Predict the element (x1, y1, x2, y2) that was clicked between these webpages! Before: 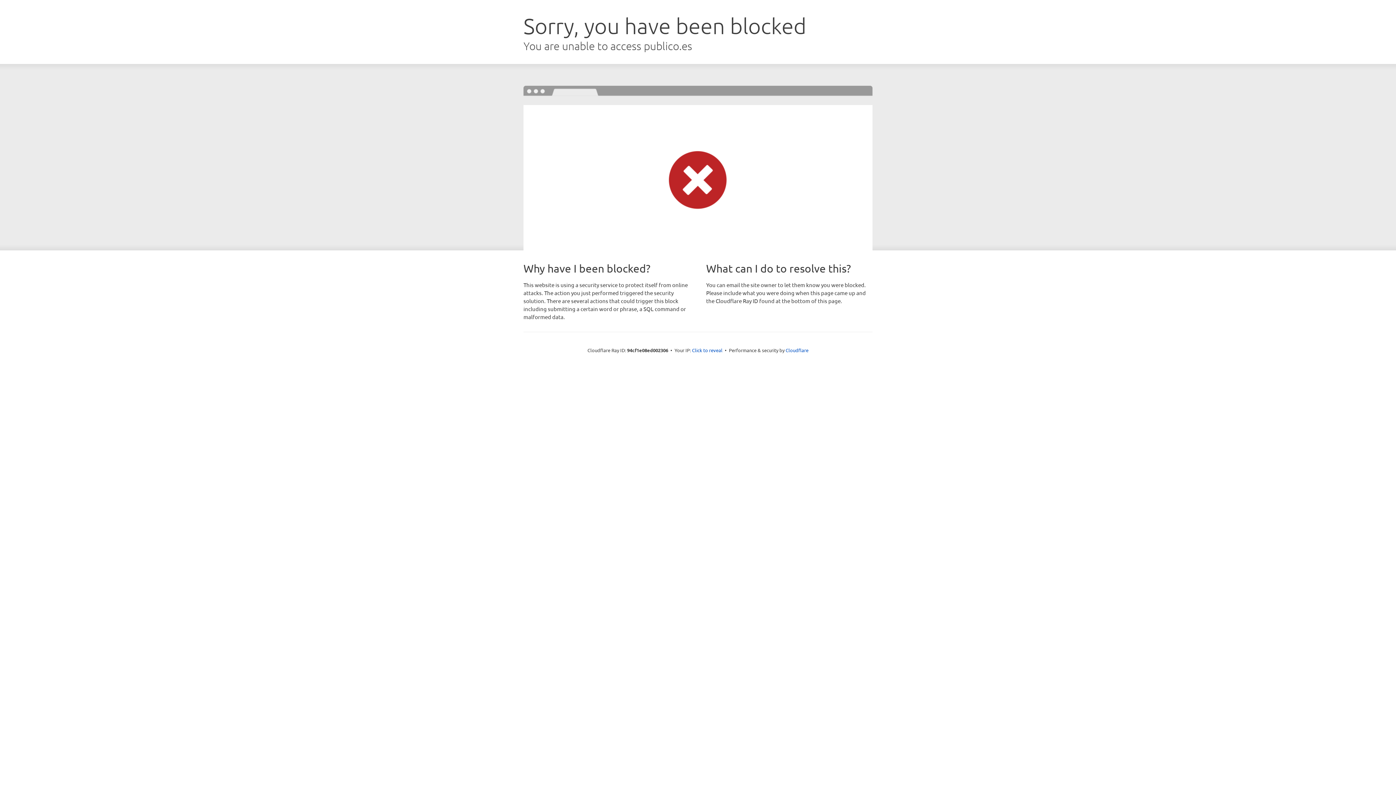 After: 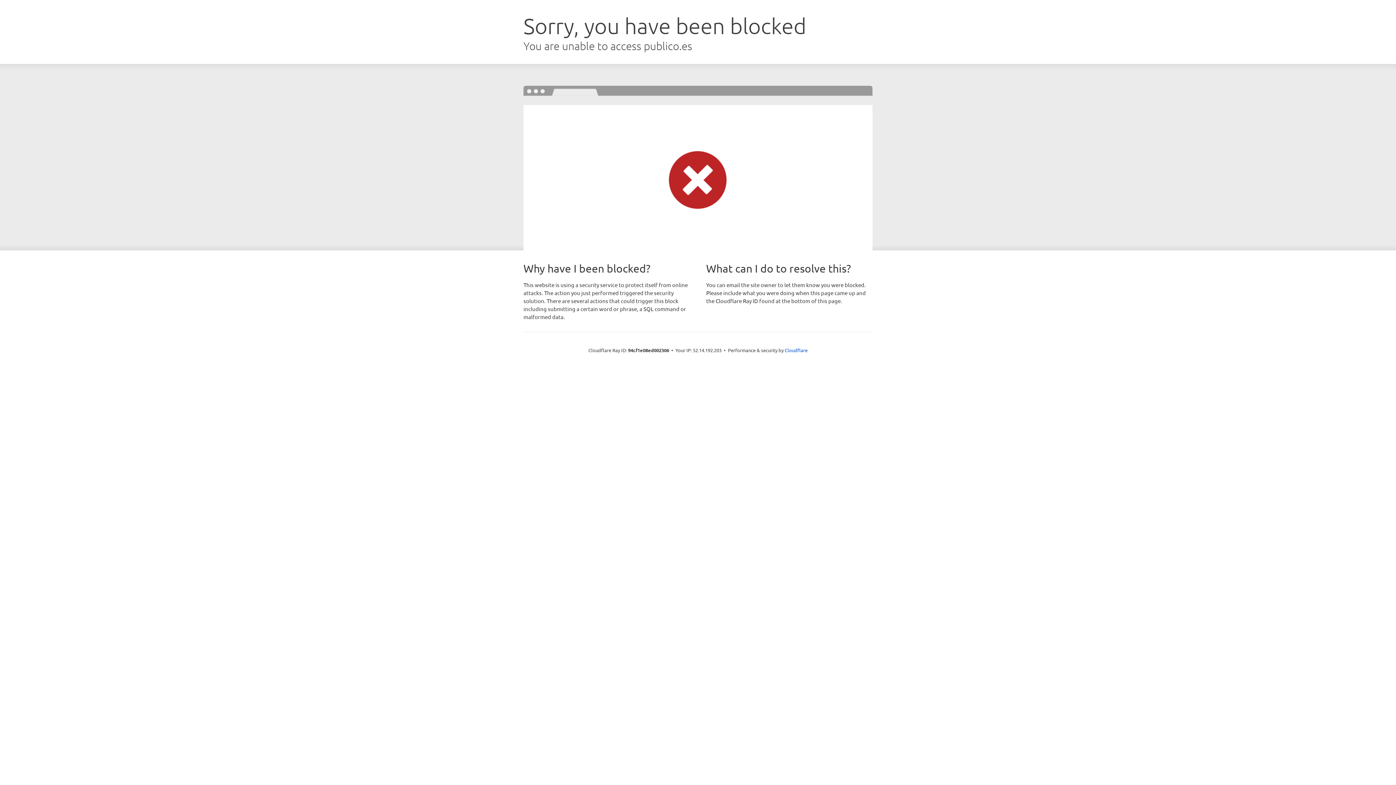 Action: bbox: (692, 346, 722, 353) label: Click to reveal